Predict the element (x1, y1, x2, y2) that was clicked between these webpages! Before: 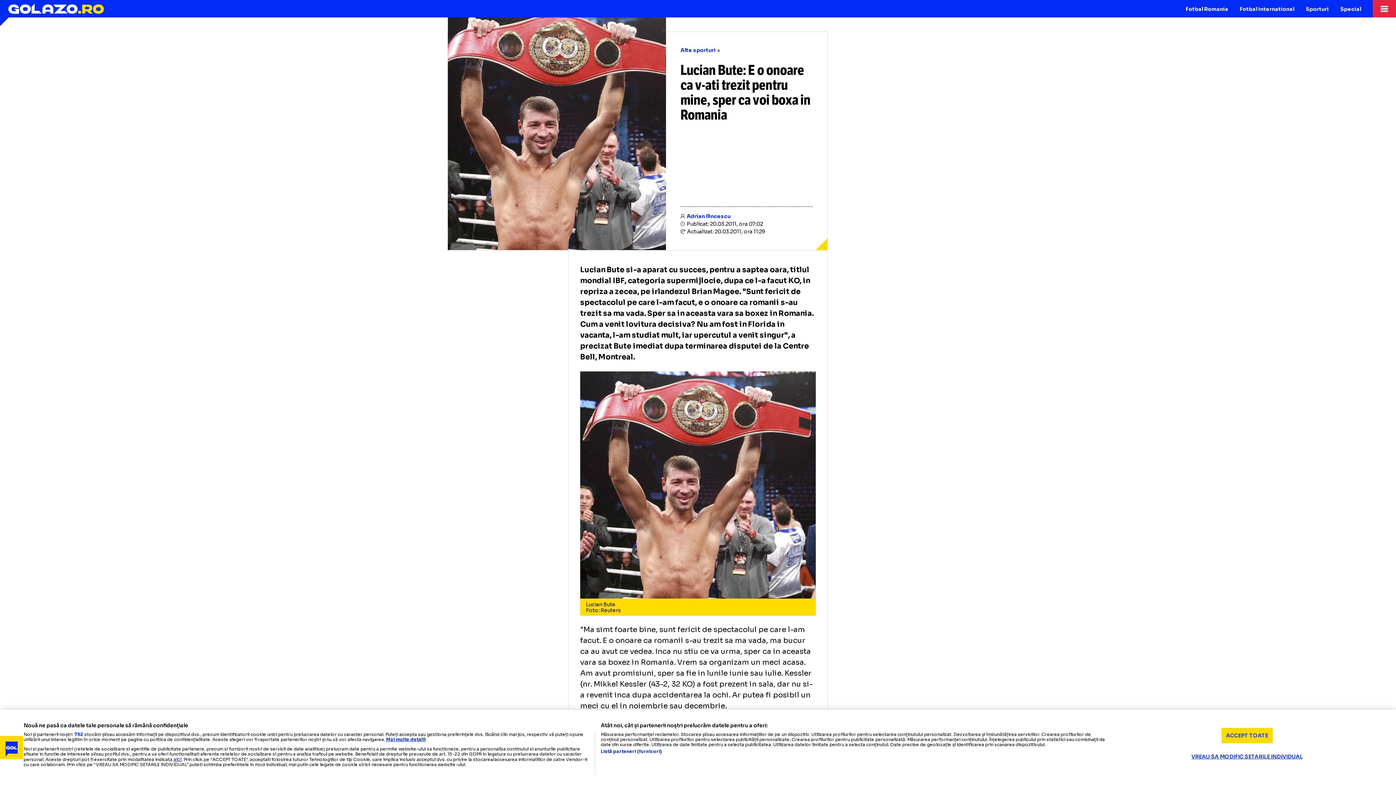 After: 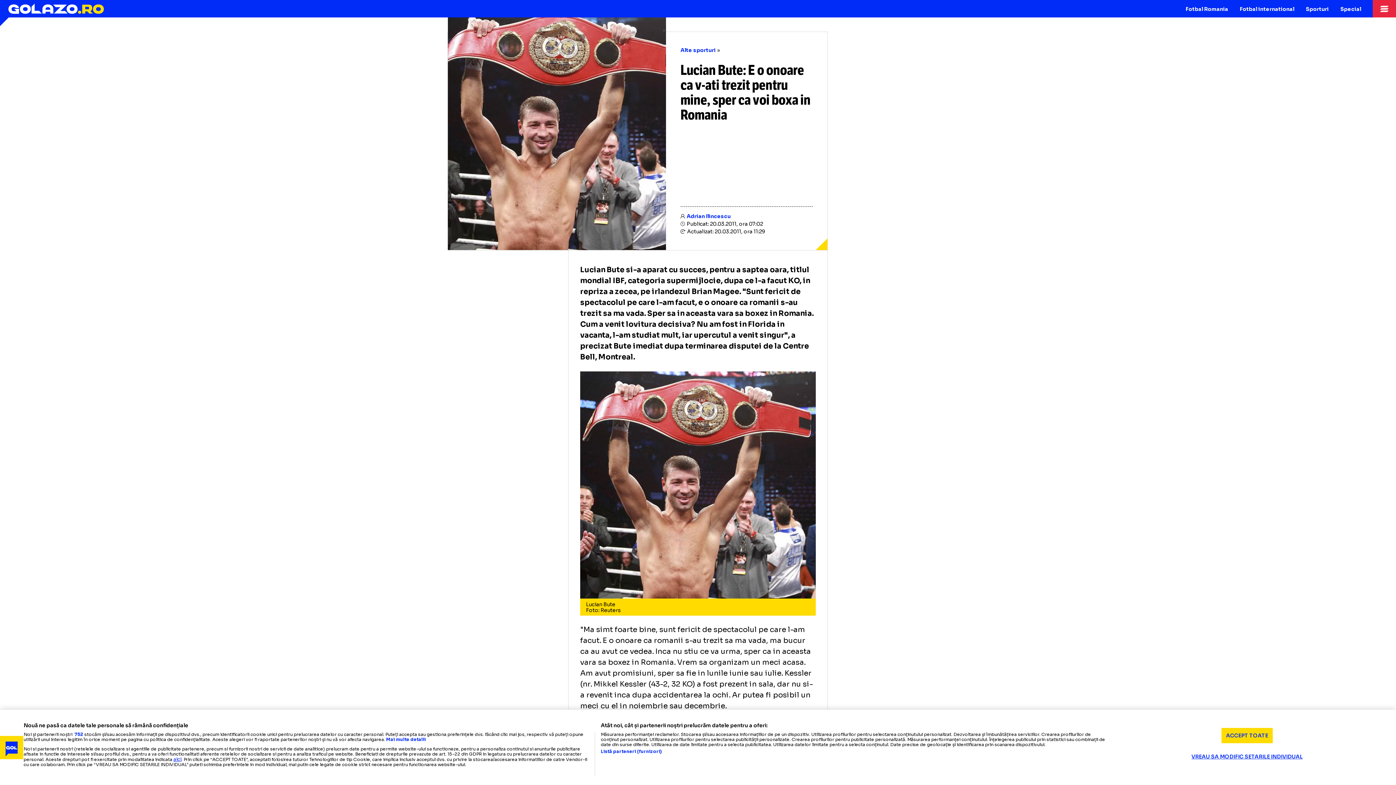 Action: label: Mai multe informații despre confidențialitatea datelor dvs., se deschide într-o fereastră nouă bbox: (386, 737, 425, 742)